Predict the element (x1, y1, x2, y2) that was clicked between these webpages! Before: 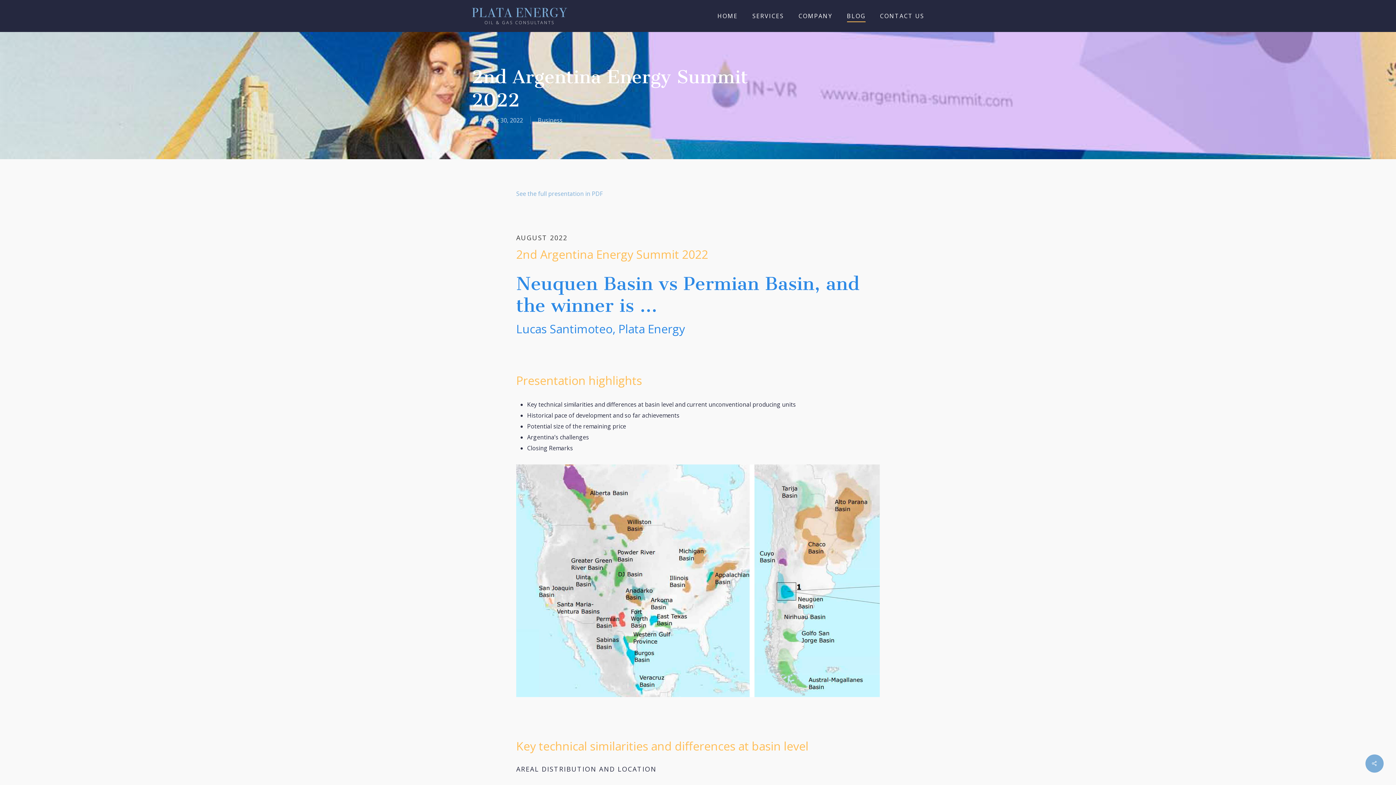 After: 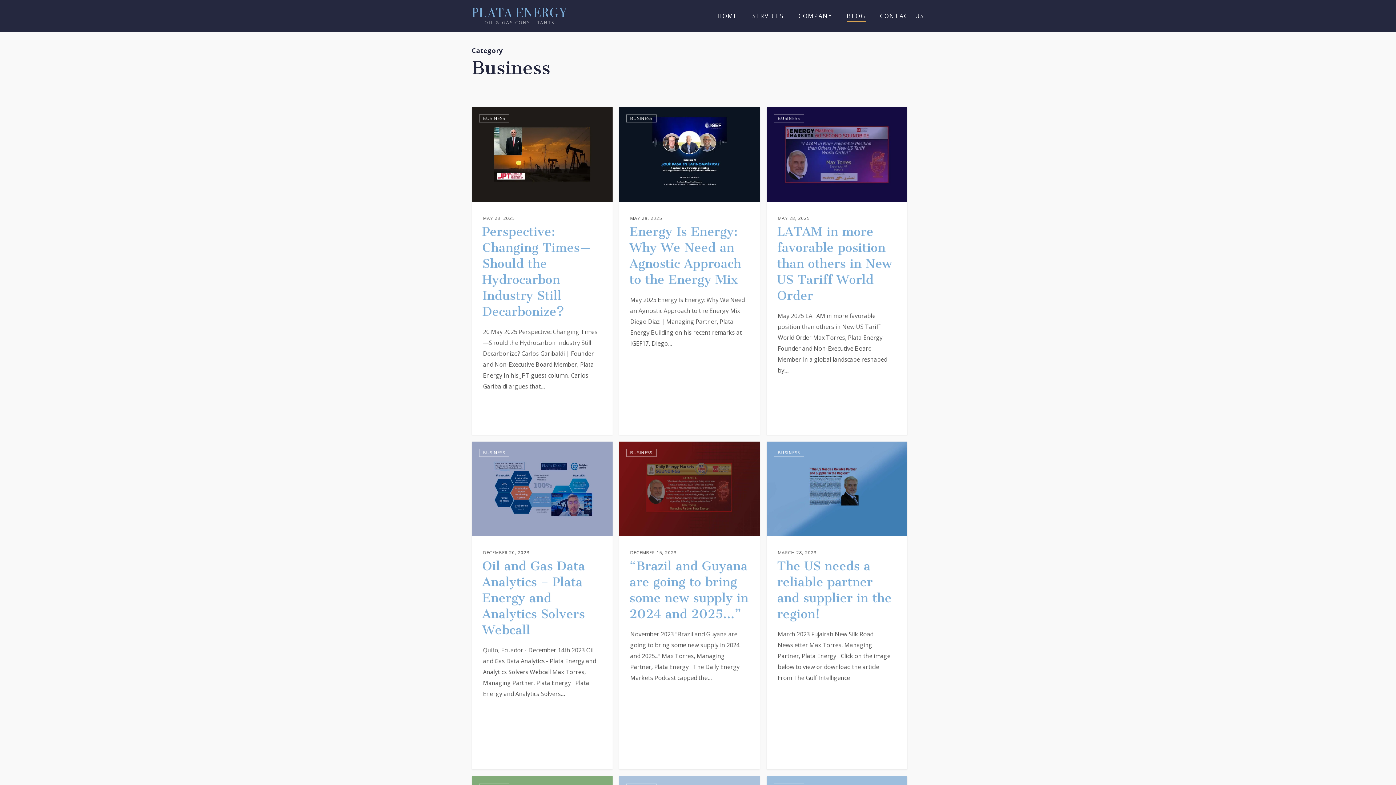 Action: bbox: (538, 116, 562, 124) label: Business